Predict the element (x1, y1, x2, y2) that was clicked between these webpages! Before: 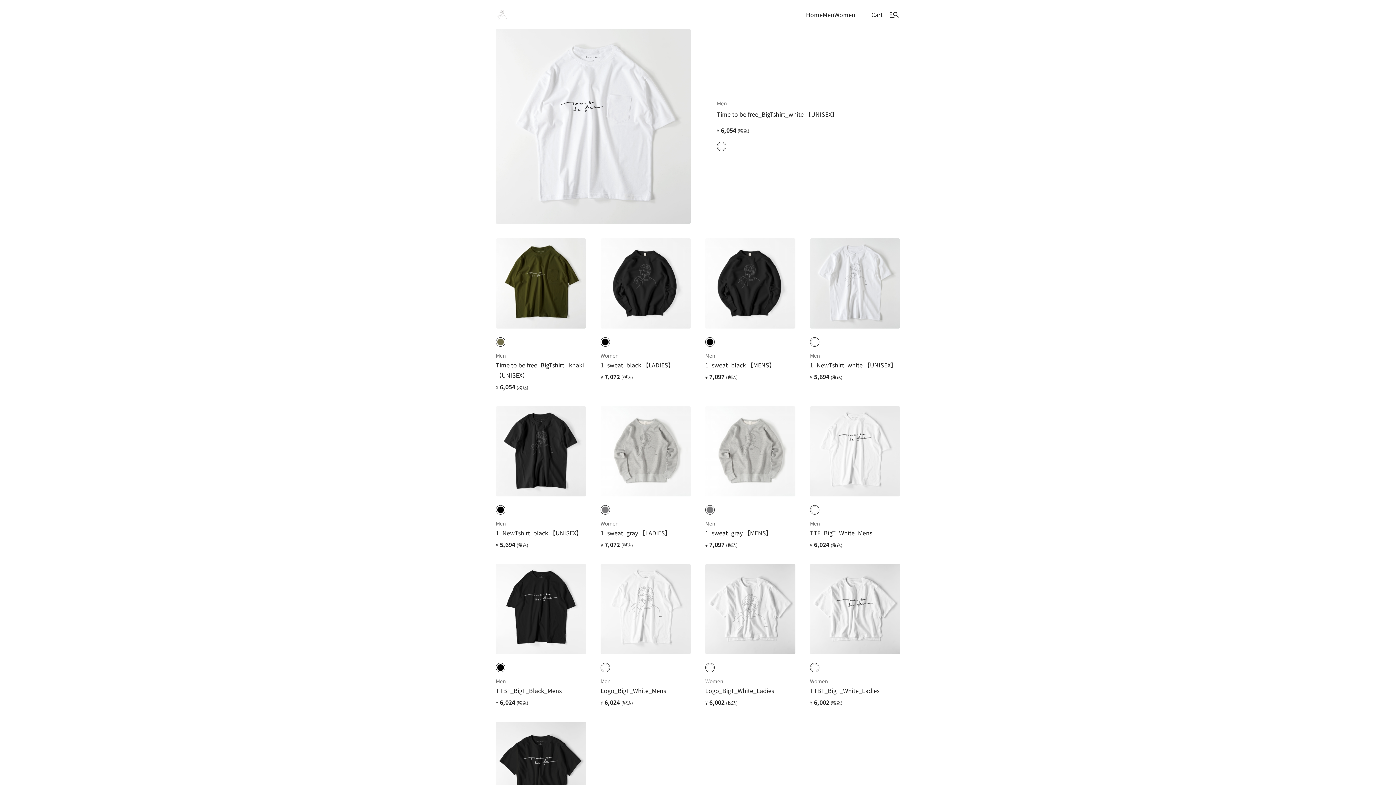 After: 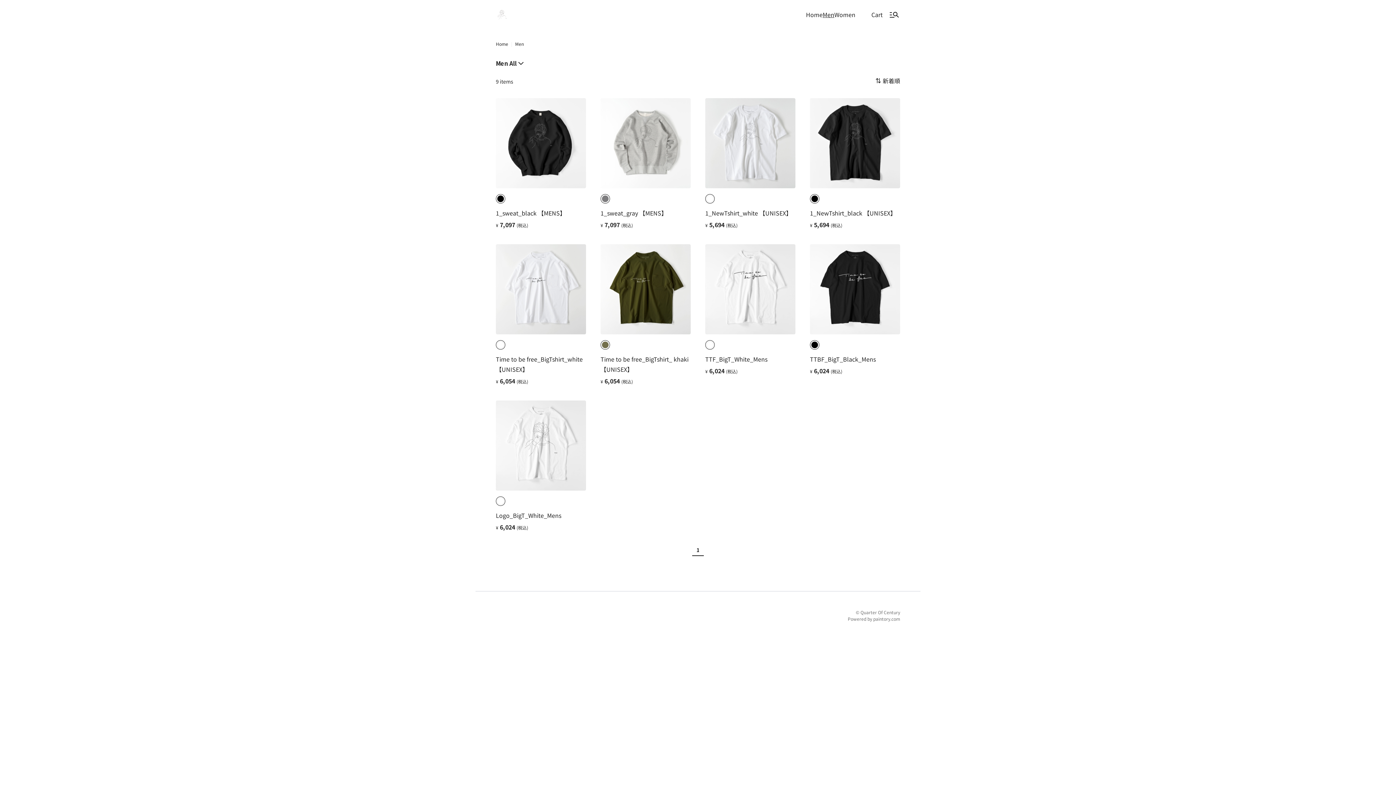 Action: bbox: (820, 9, 832, 19) label: Men